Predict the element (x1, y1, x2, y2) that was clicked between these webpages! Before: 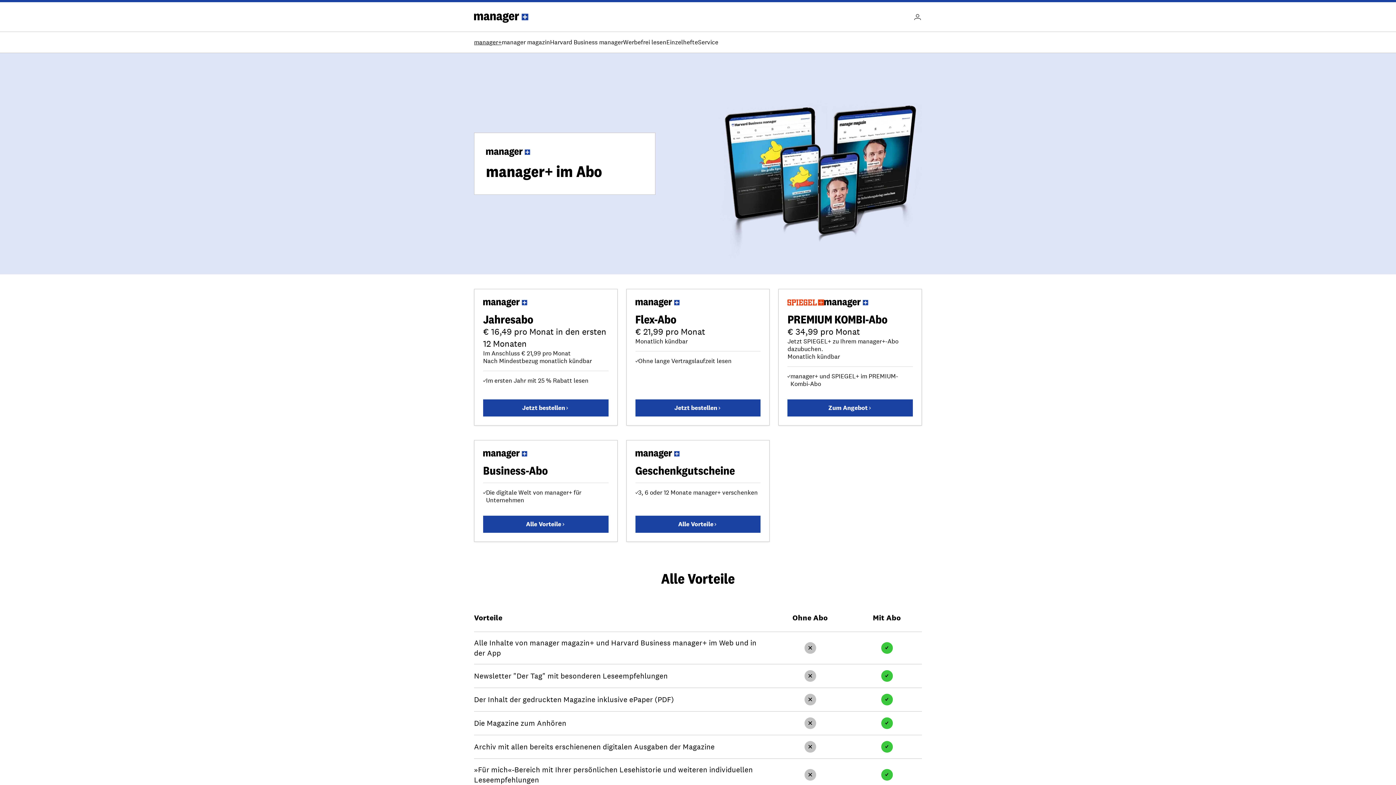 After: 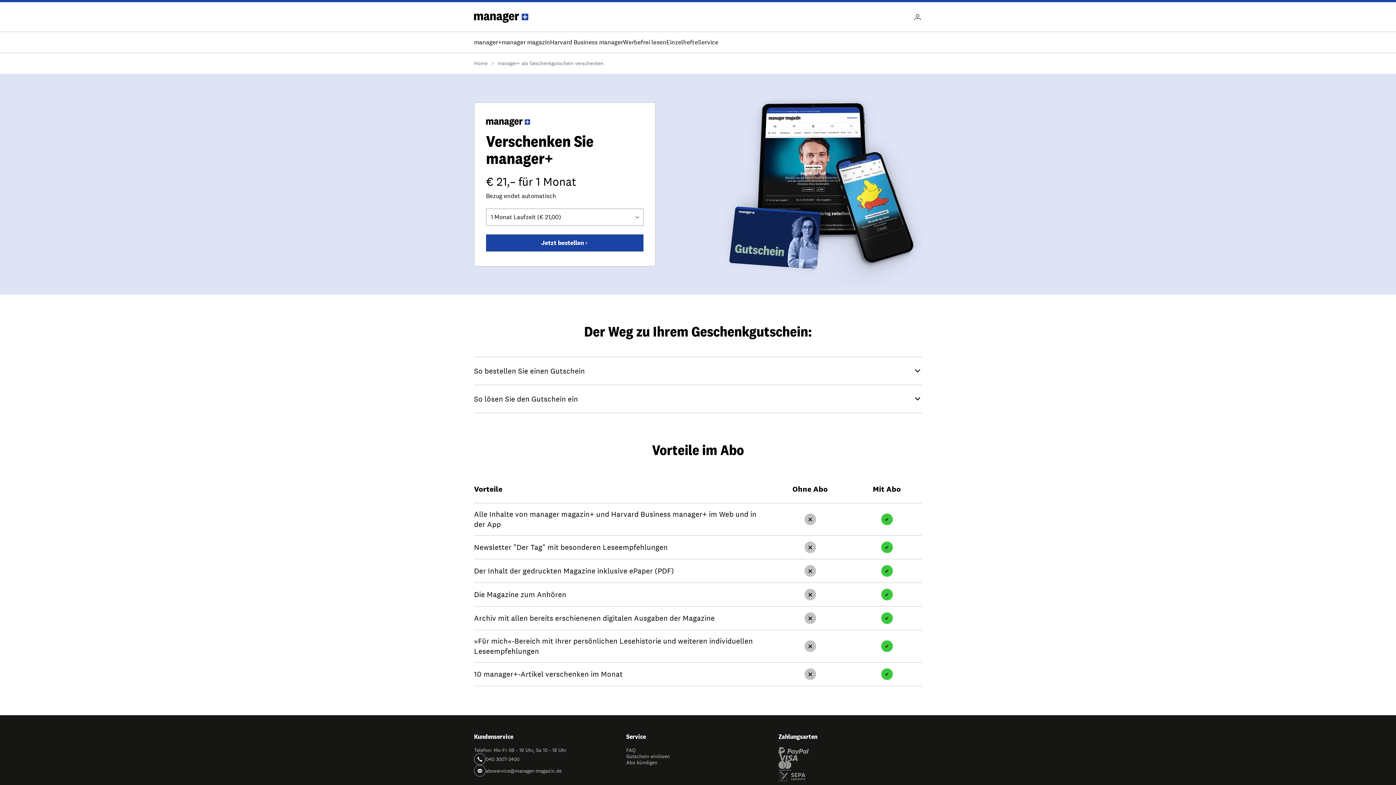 Action: bbox: (635, 515, 760, 533) label: Alle Vorteile